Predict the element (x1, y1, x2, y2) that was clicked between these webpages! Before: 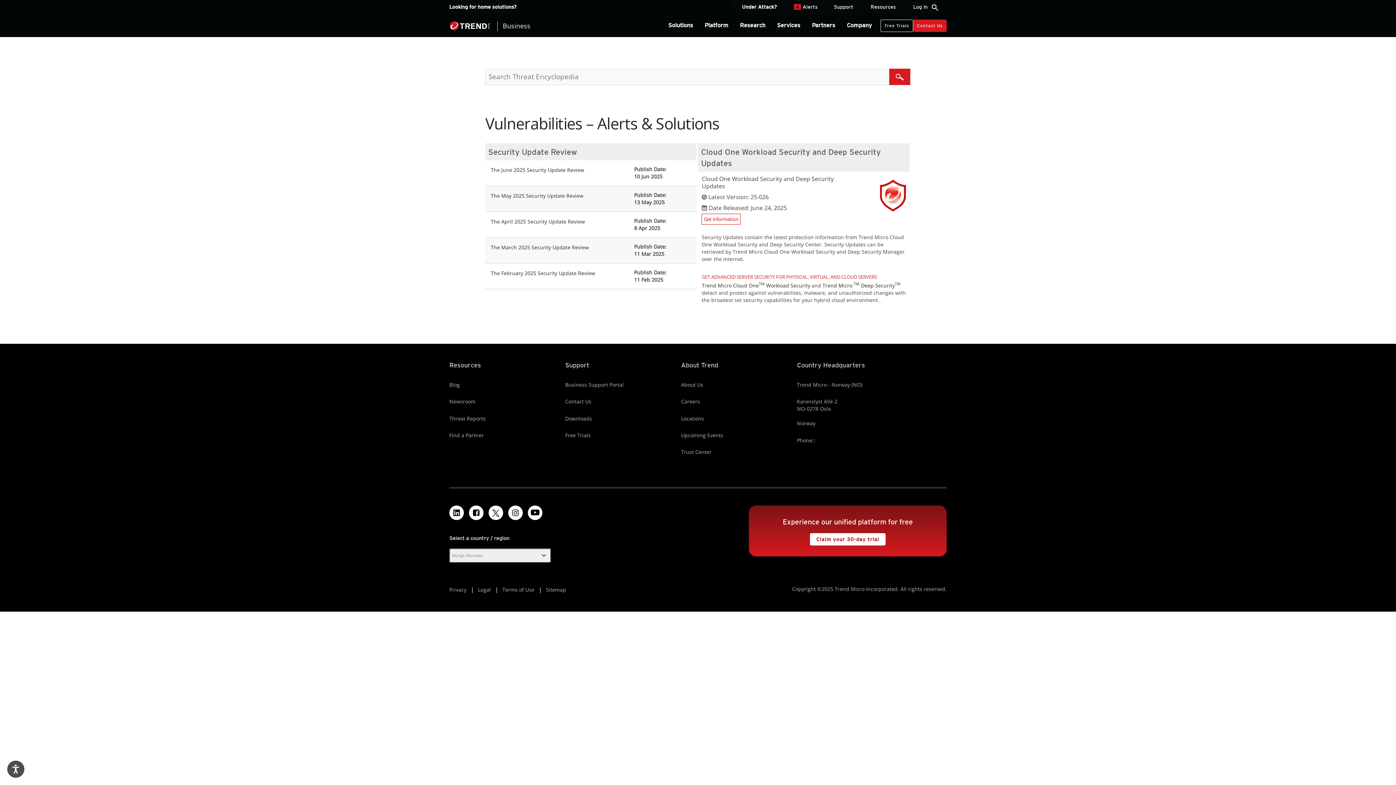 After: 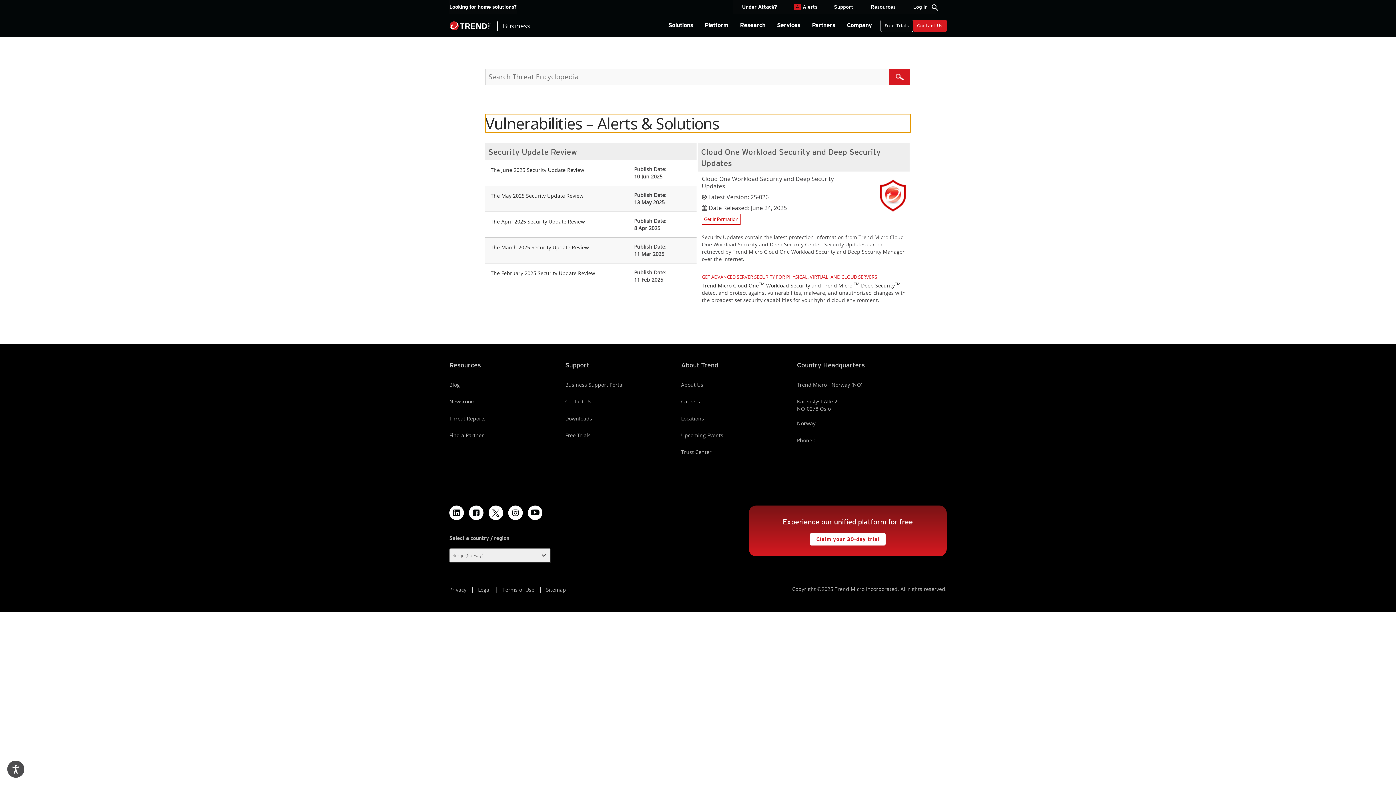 Action: label: Vulnerabilities – Alerts & Solutions bbox: (485, 114, 910, 132)